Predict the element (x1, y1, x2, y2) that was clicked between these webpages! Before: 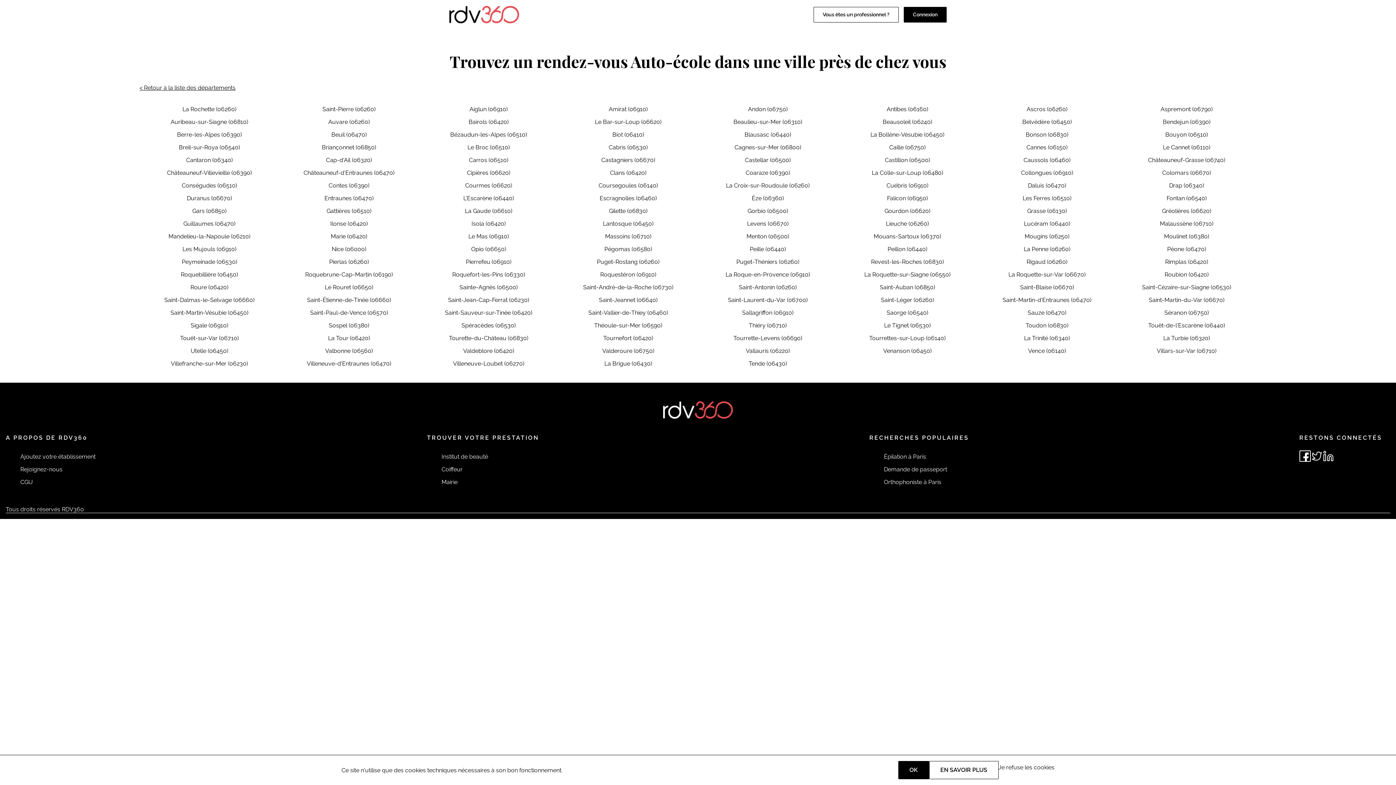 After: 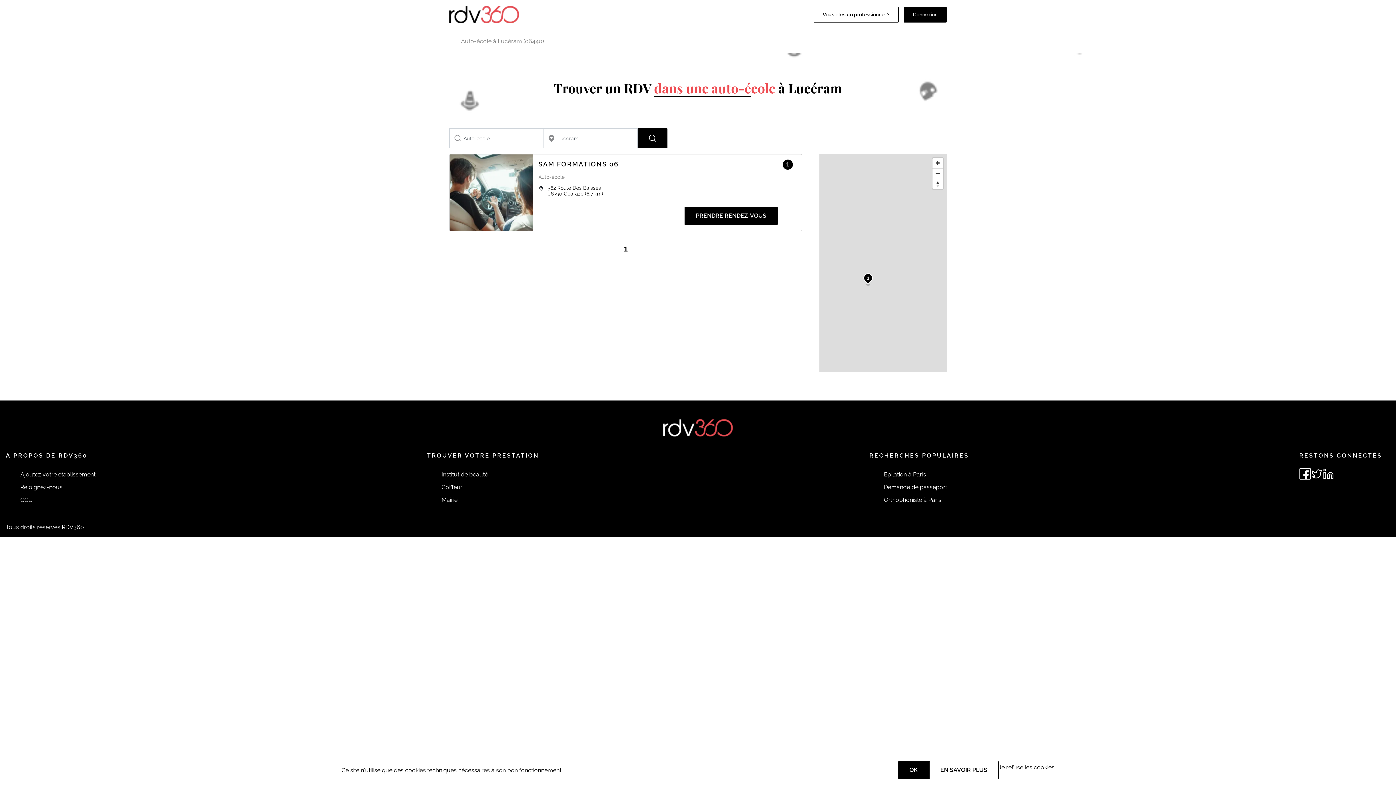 Action: bbox: (977, 217, 1117, 230) label: Lucéram (06440)